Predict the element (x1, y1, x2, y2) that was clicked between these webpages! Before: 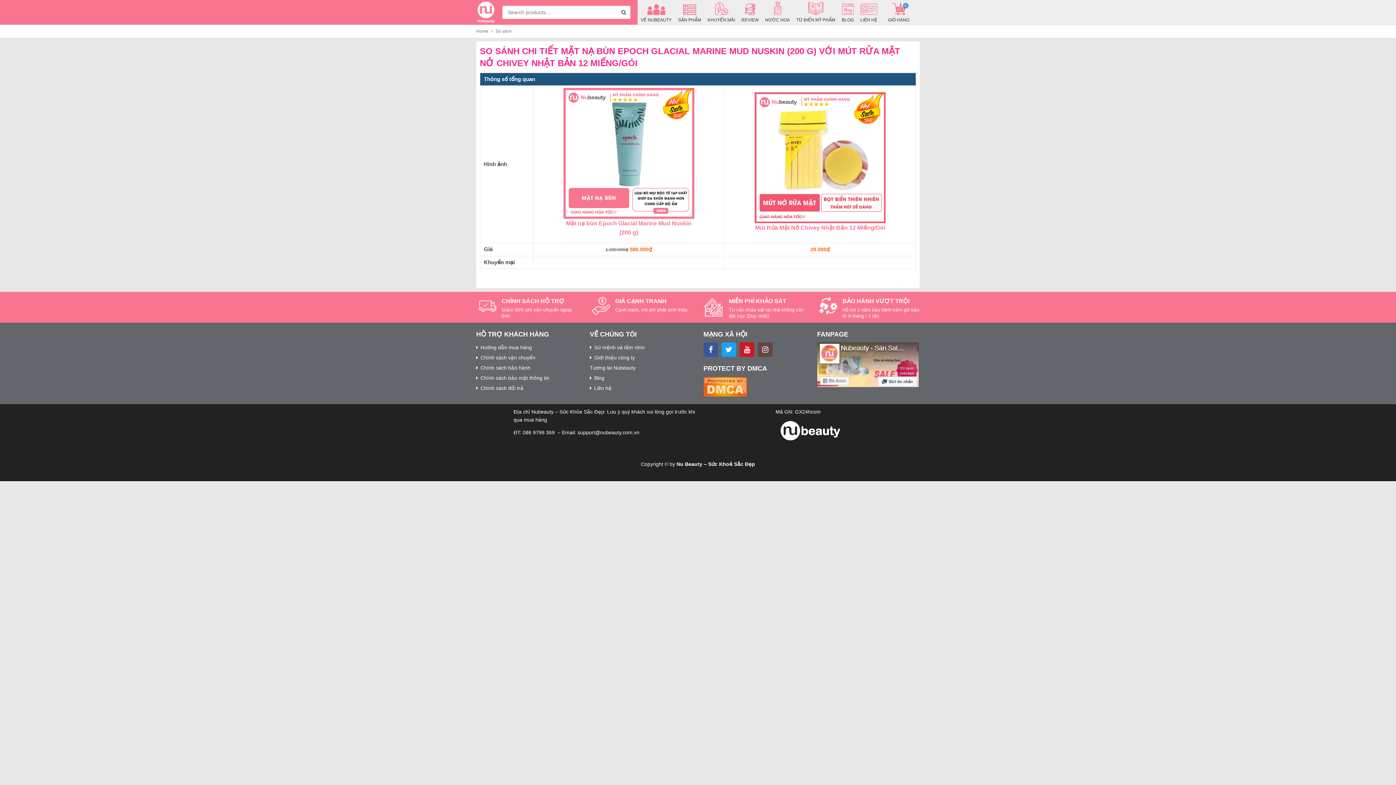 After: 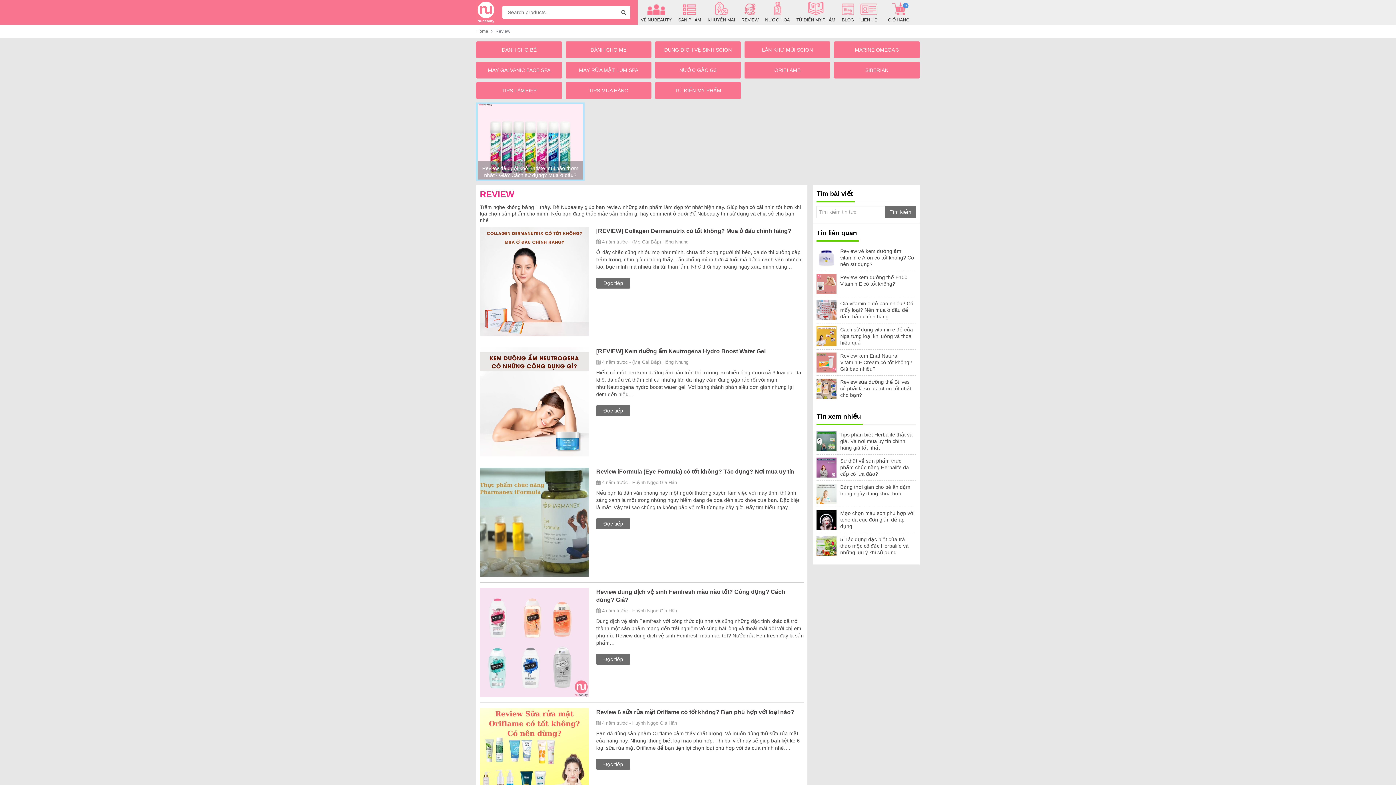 Action: label: REVIEW bbox: (738, 0, 762, 24)